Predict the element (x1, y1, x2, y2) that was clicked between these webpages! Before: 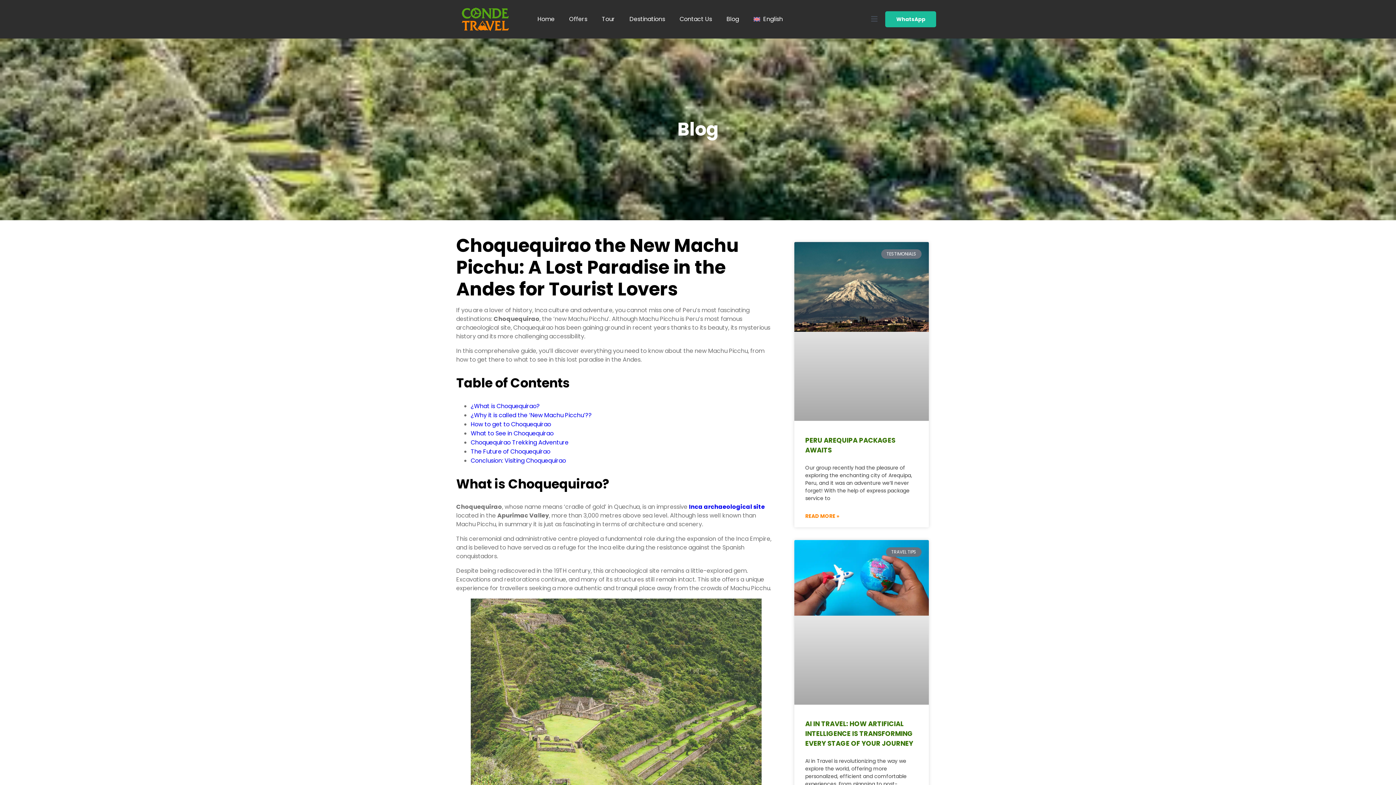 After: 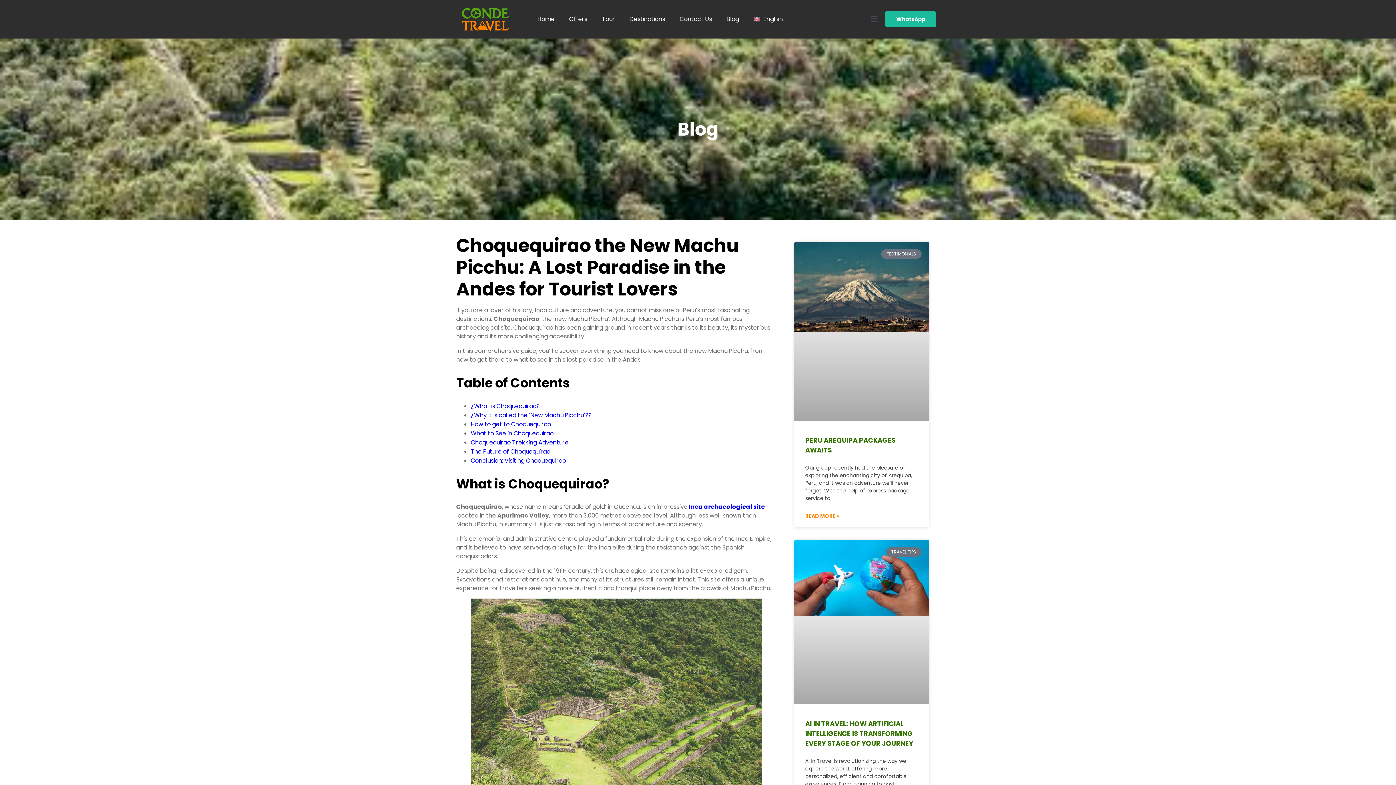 Action: bbox: (746, 10, 790, 27) label: English